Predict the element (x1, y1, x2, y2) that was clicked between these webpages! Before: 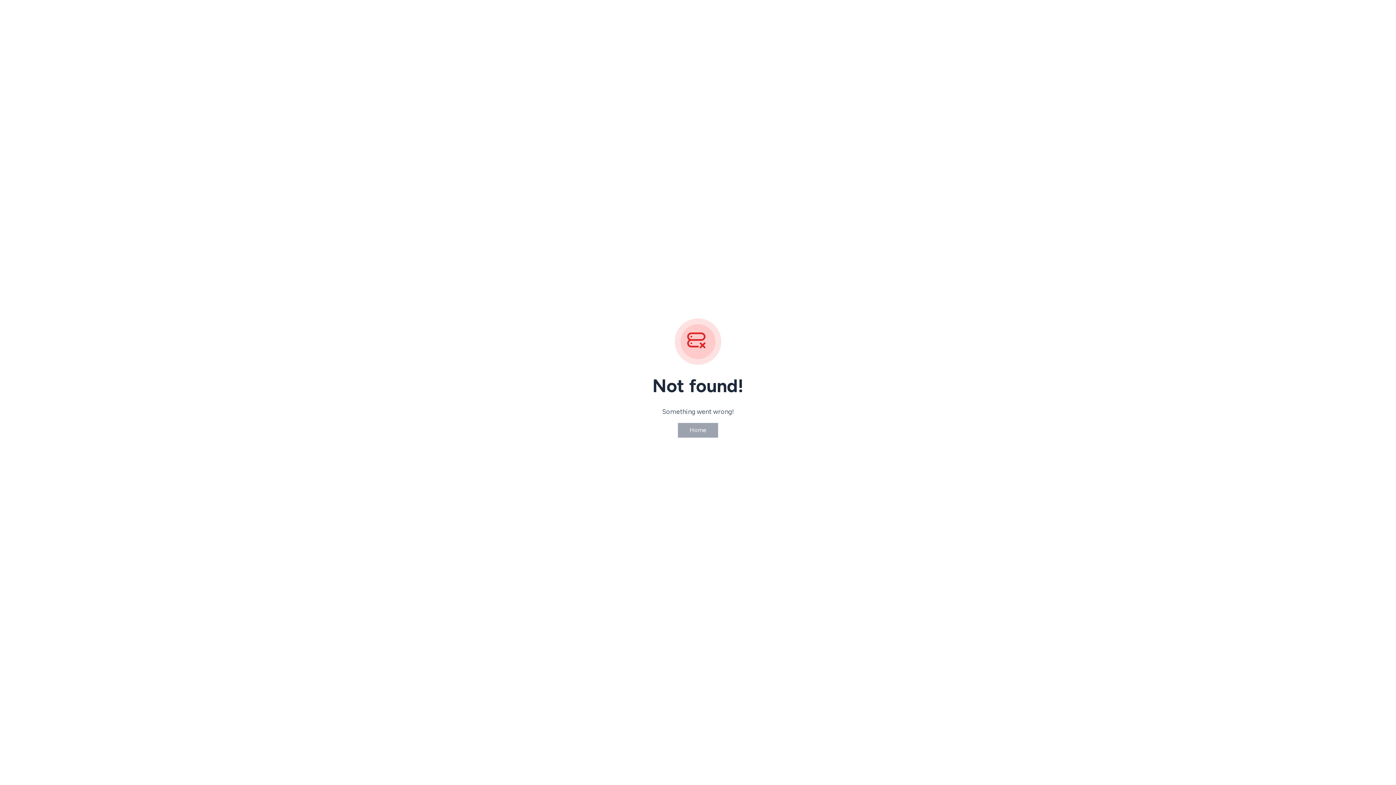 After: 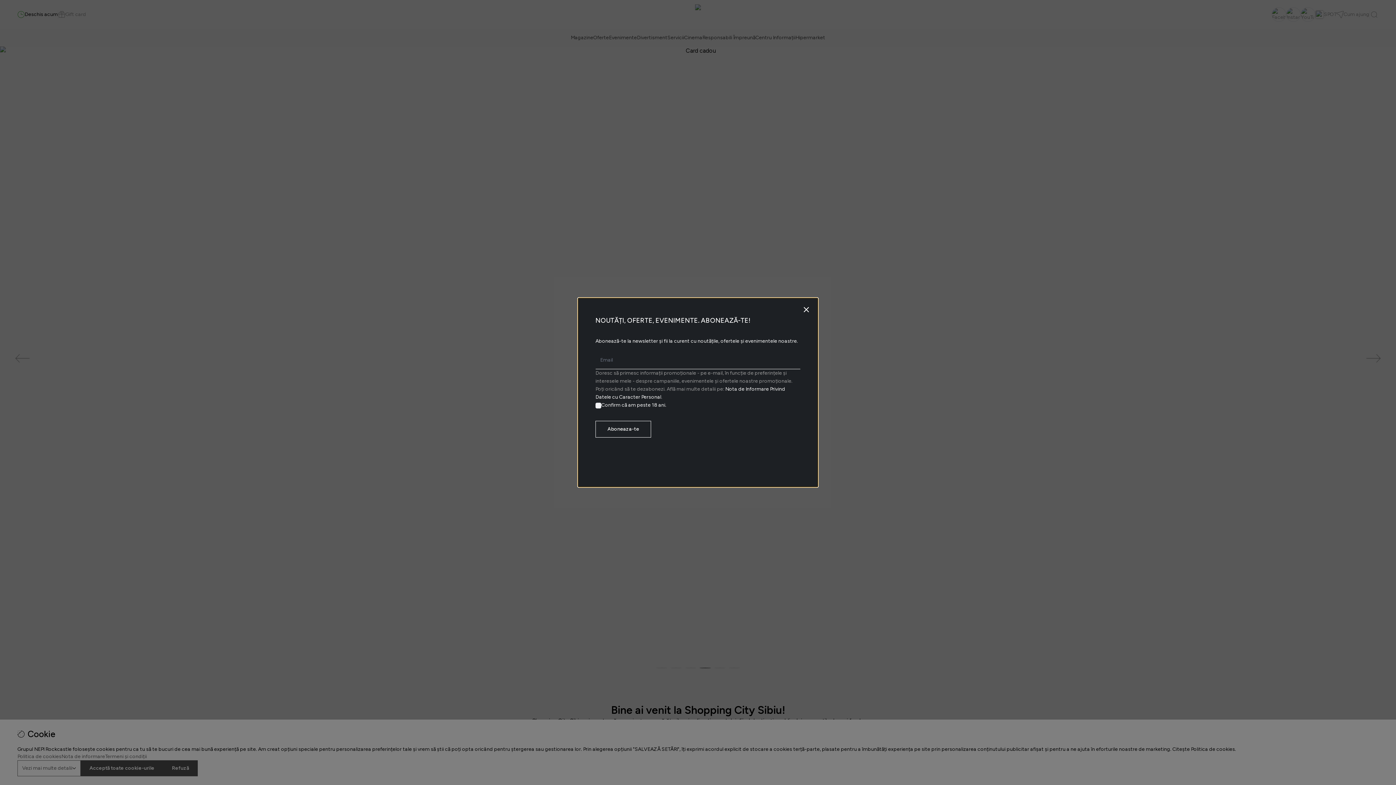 Action: label: Home bbox: (677, 422, 718, 438)